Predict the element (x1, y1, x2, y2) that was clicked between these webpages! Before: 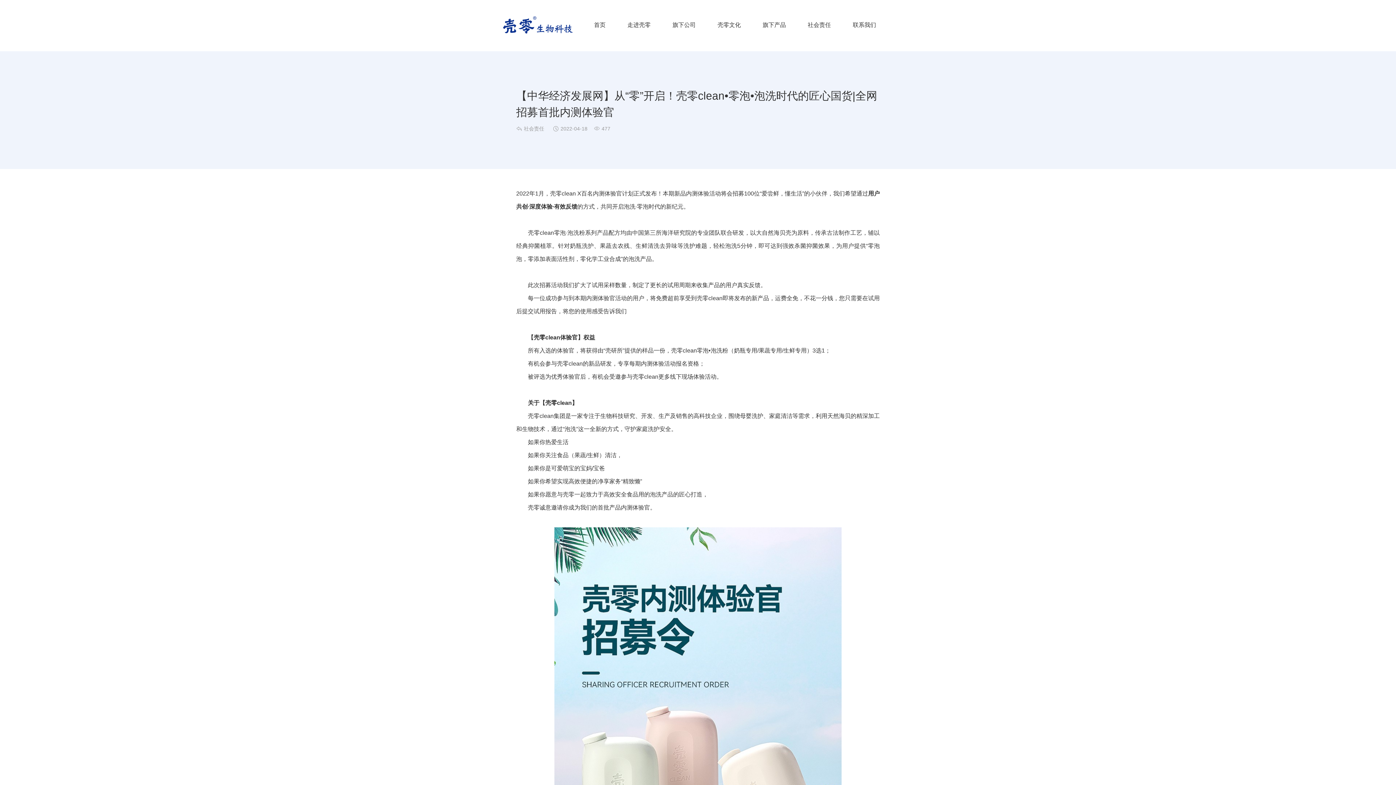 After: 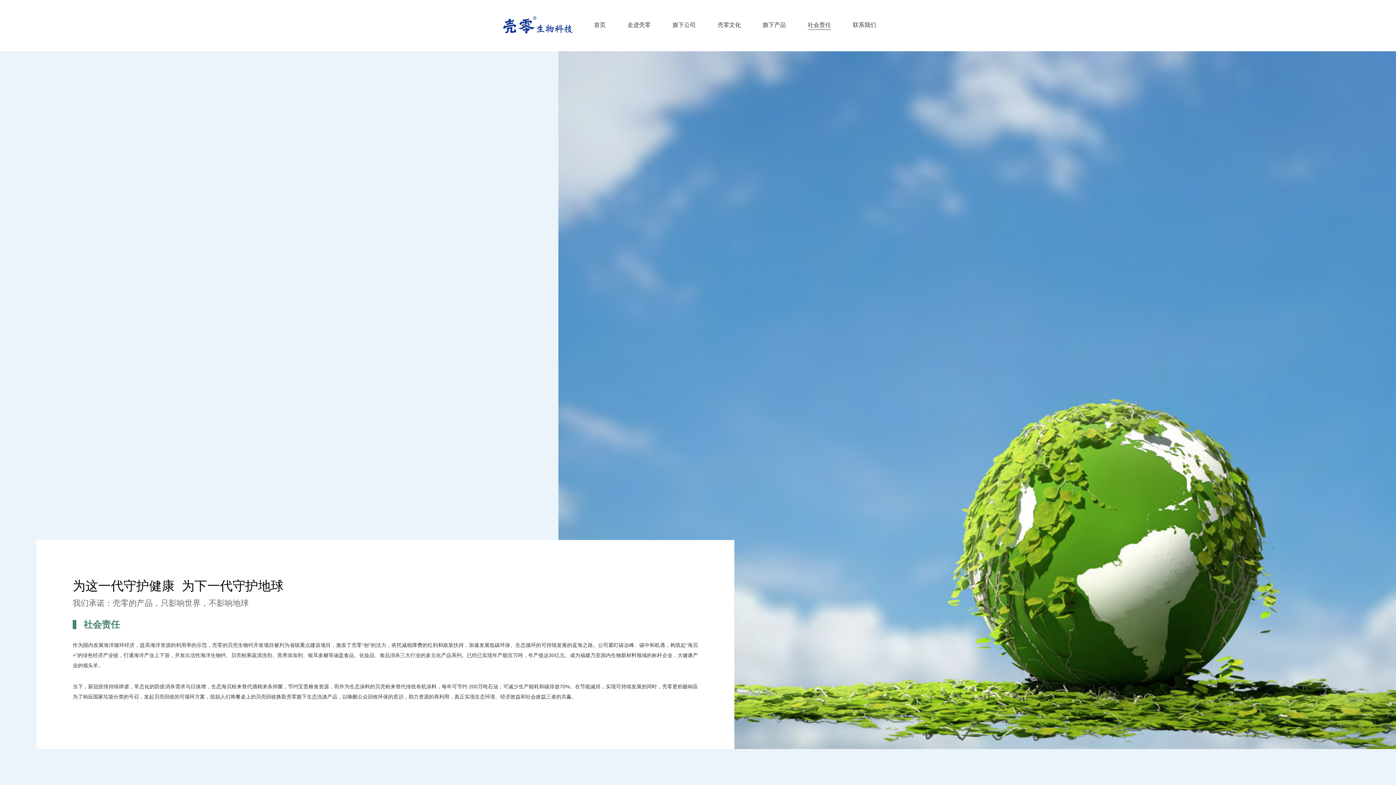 Action: label: 社会责任 bbox: (516, 125, 544, 131)